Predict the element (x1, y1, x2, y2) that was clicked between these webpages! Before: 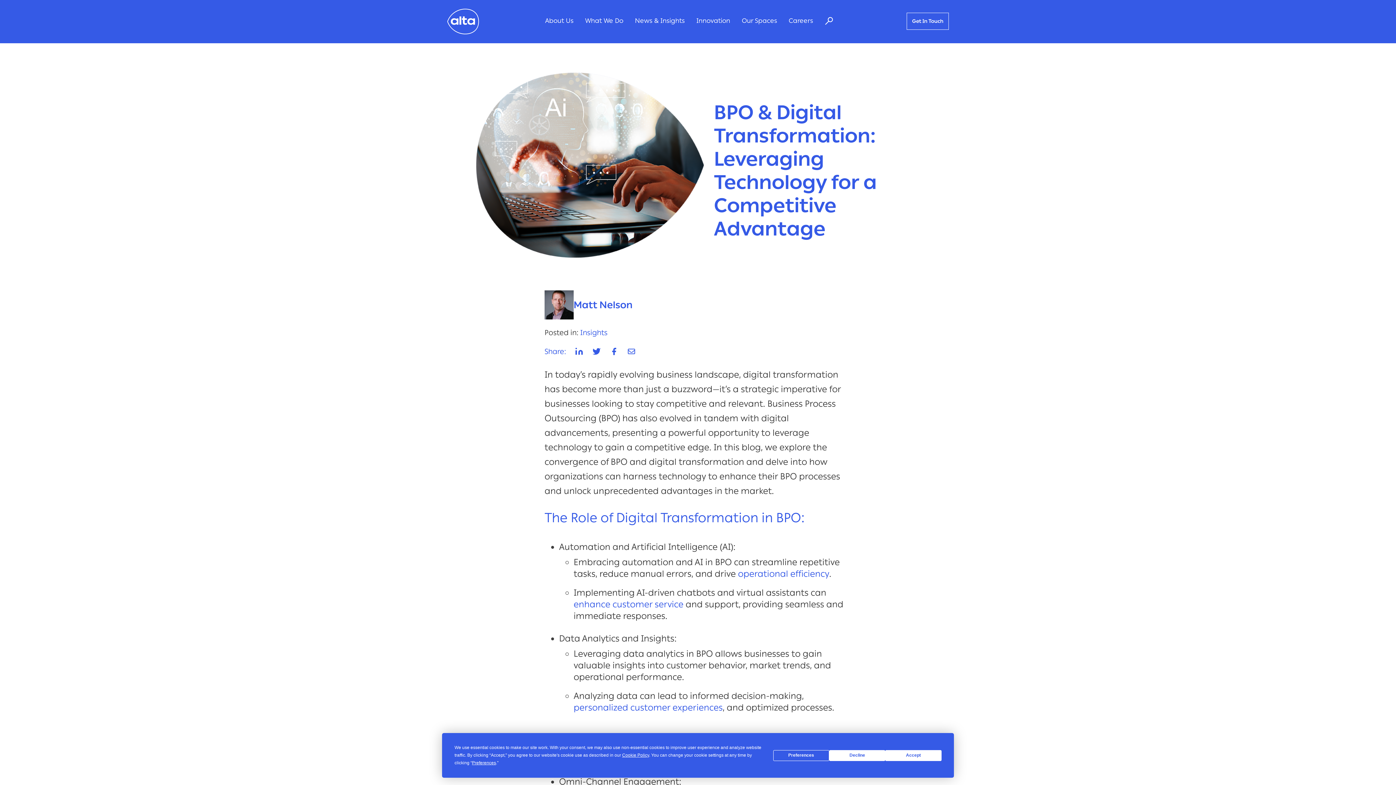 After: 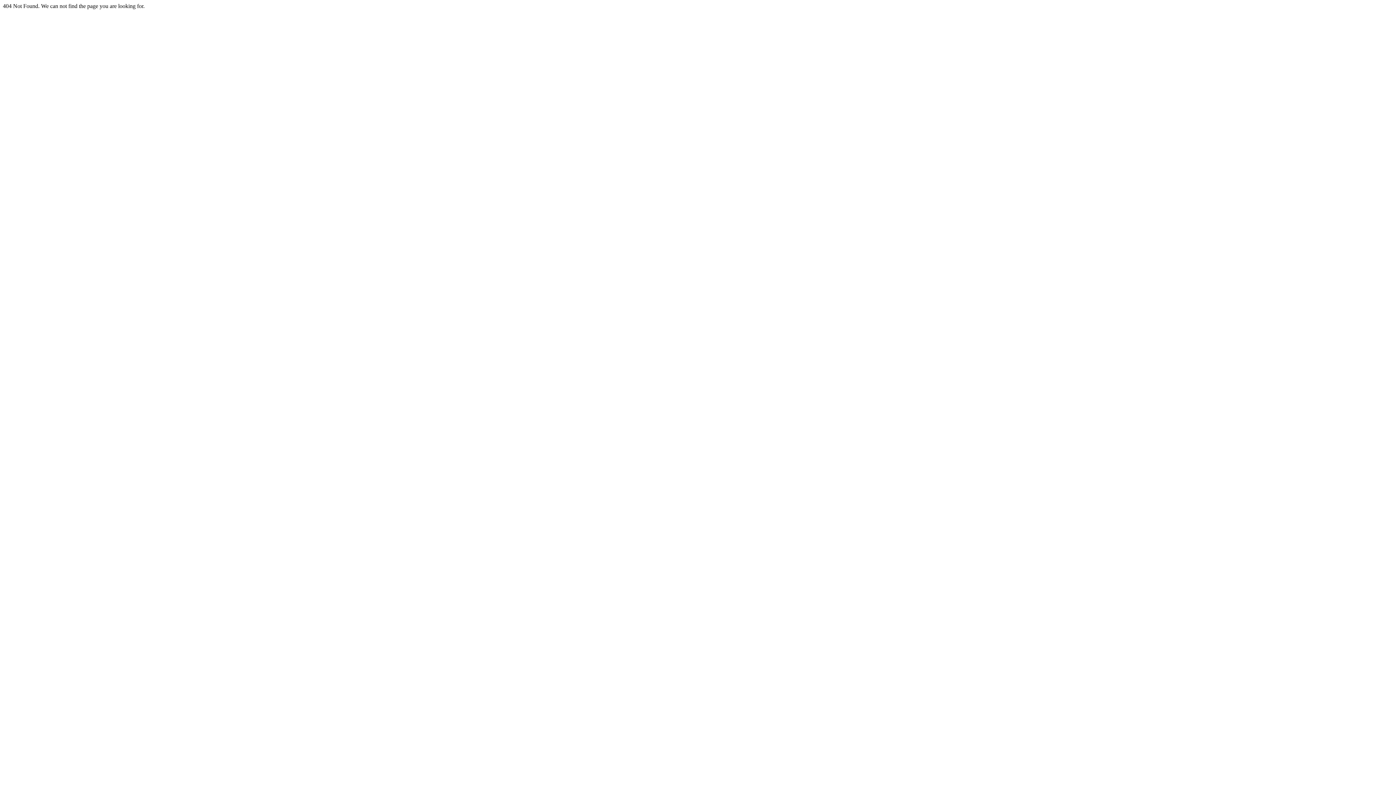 Action: label: personalized customer experiences bbox: (573, 702, 722, 713)